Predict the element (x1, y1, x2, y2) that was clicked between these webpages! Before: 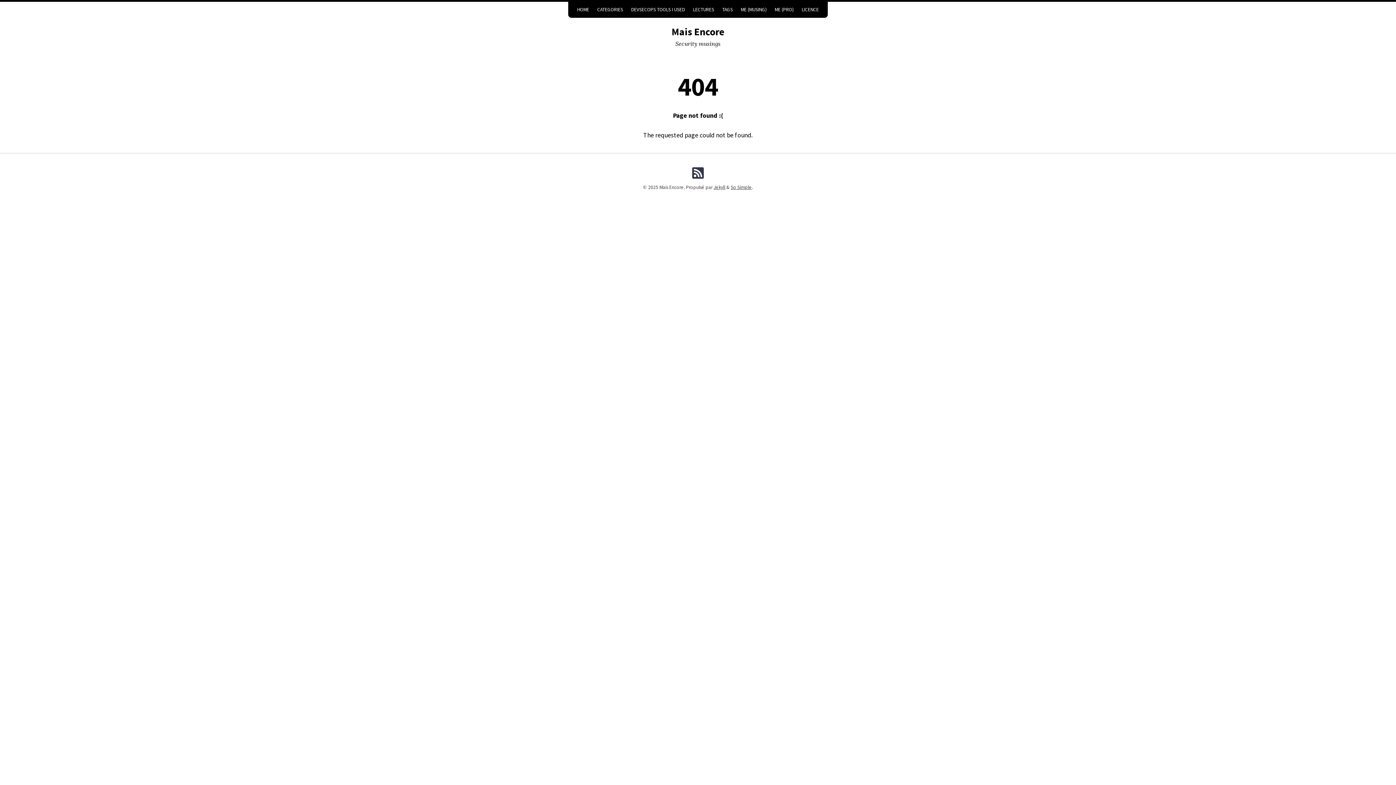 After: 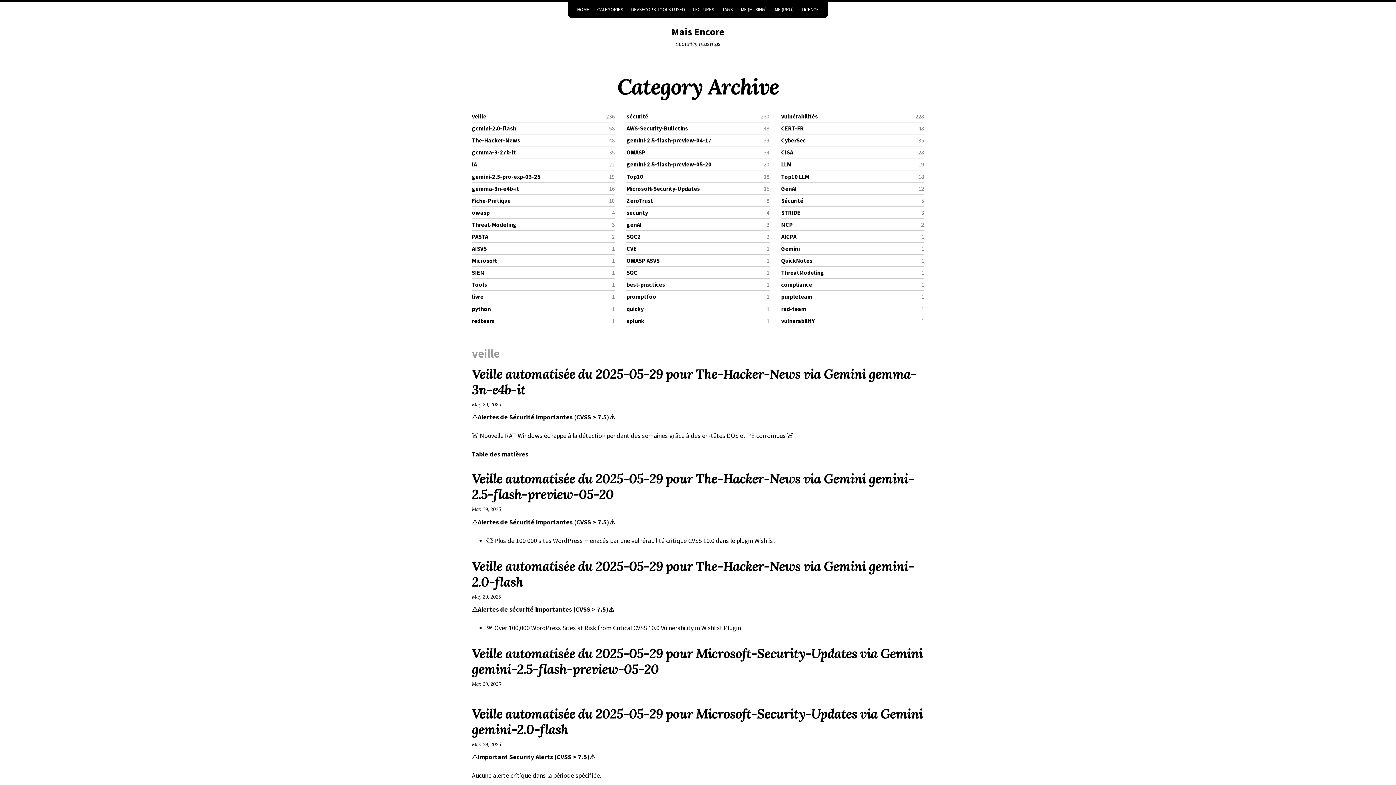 Action: bbox: (593, 3, 627, 16) label: CATEGORIES